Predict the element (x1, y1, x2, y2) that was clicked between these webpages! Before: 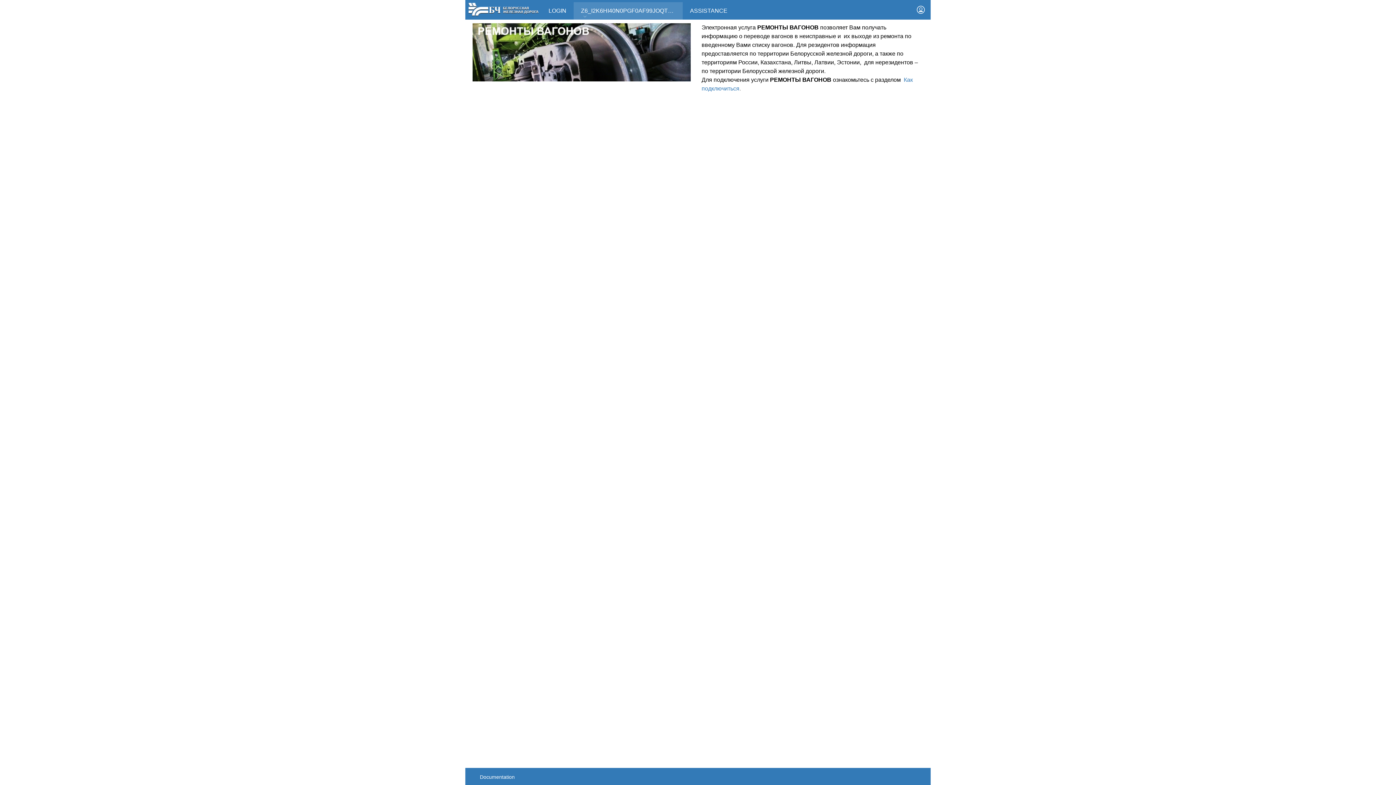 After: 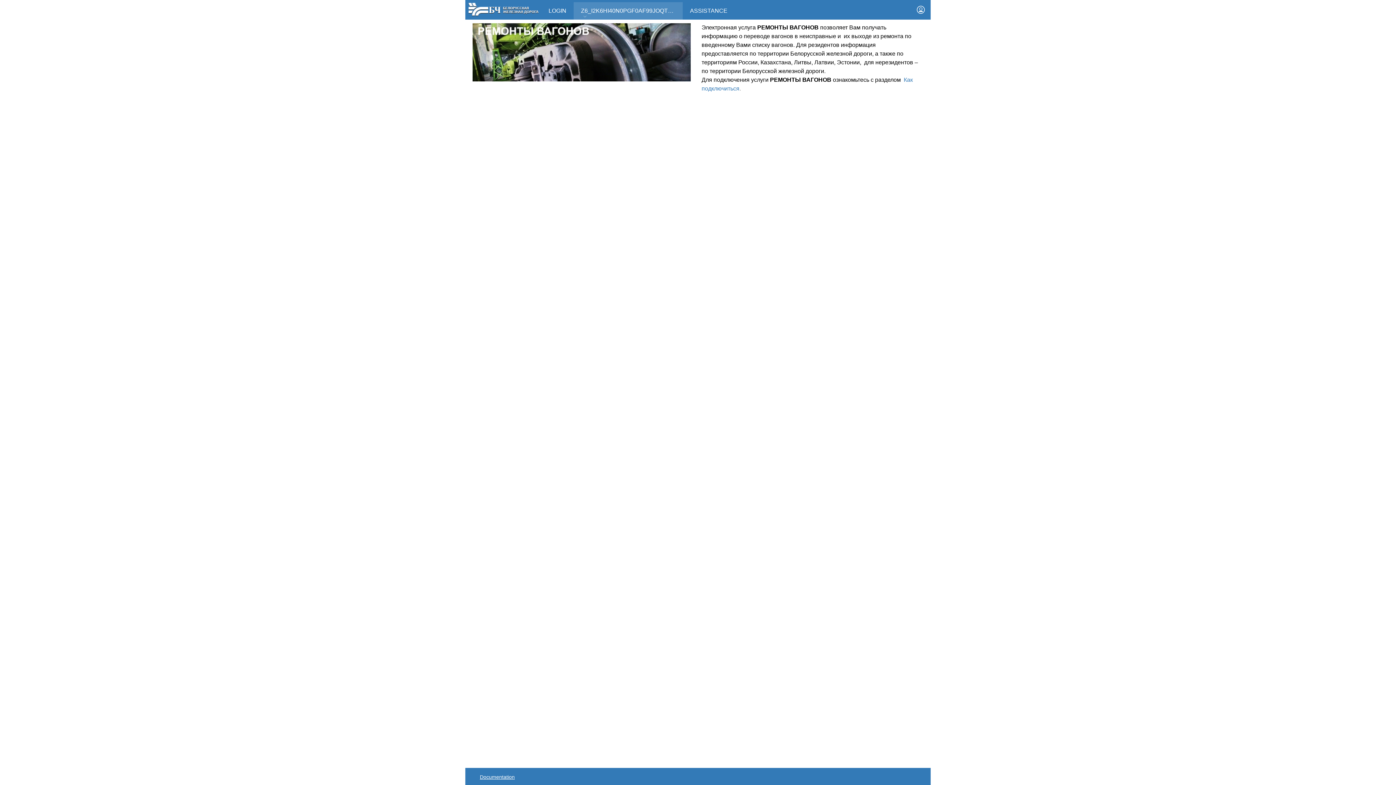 Action: bbox: (480, 768, 527, 785) label: Documentation